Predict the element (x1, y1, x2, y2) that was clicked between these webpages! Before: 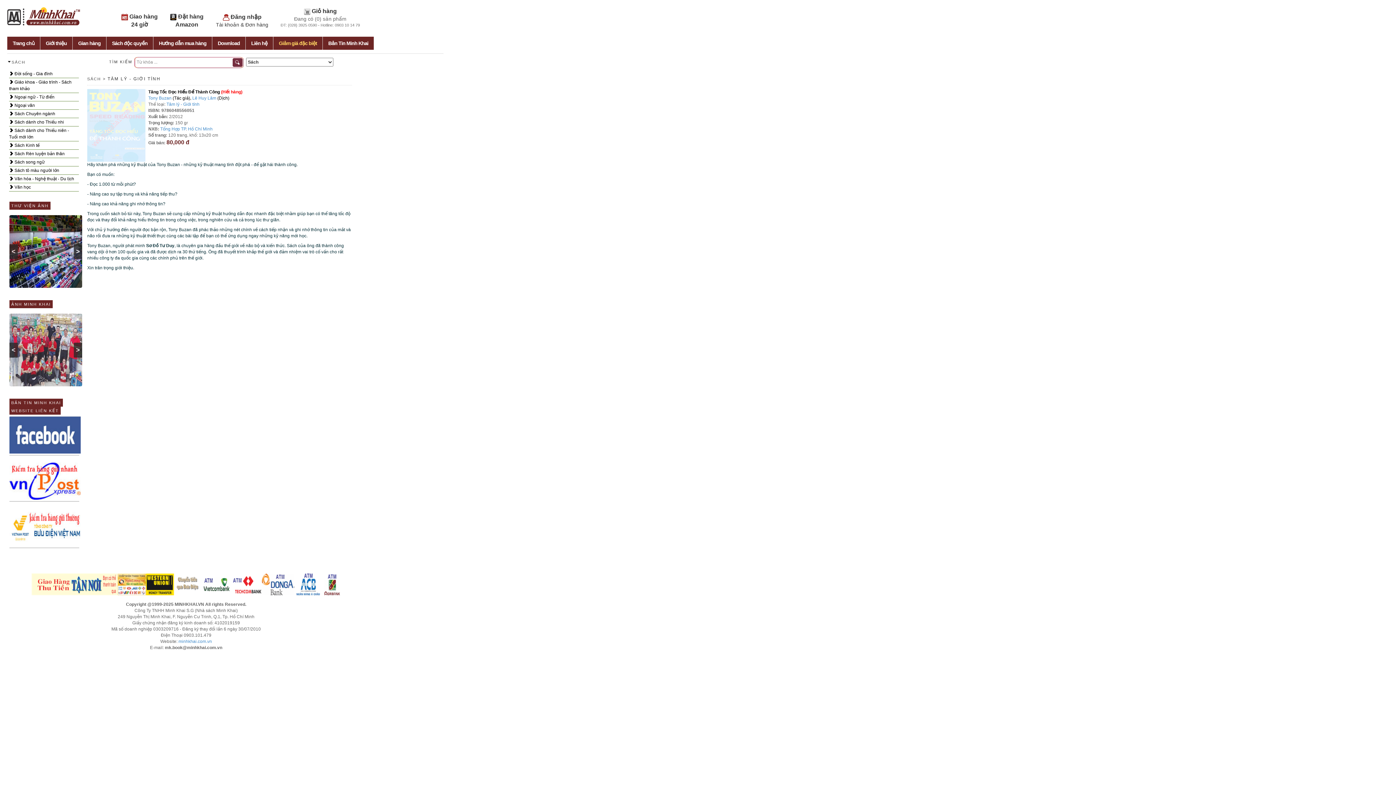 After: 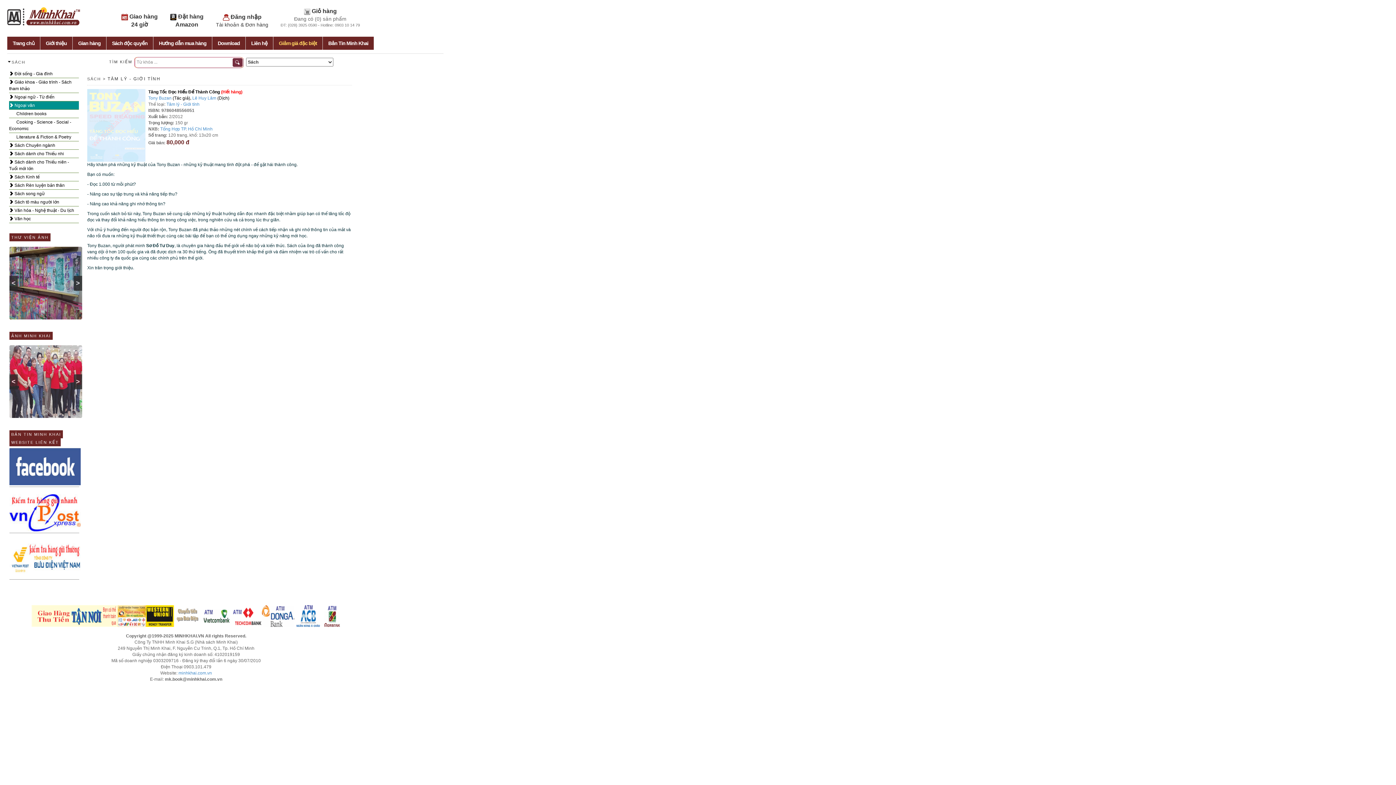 Action: label:  Ngoại văn bbox: (9, 101, 78, 109)